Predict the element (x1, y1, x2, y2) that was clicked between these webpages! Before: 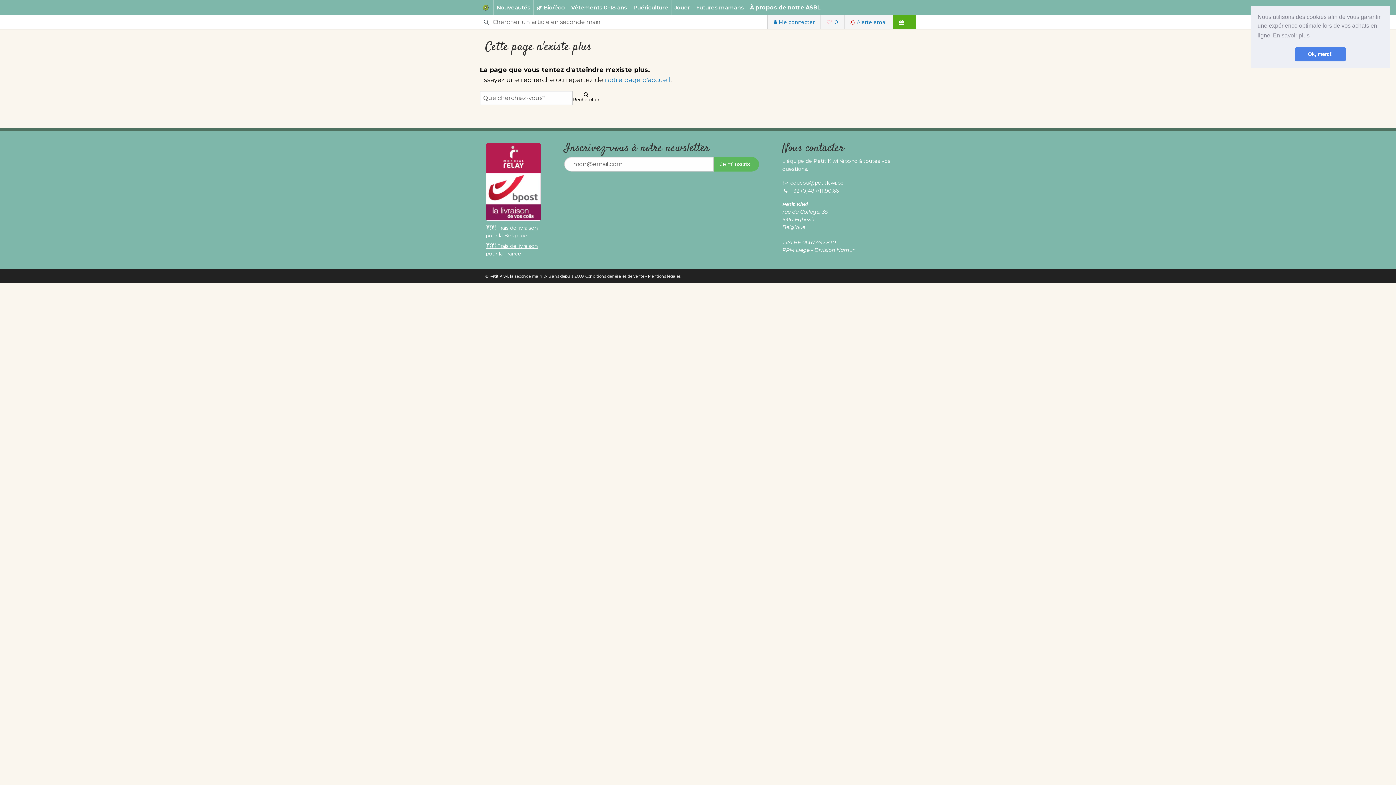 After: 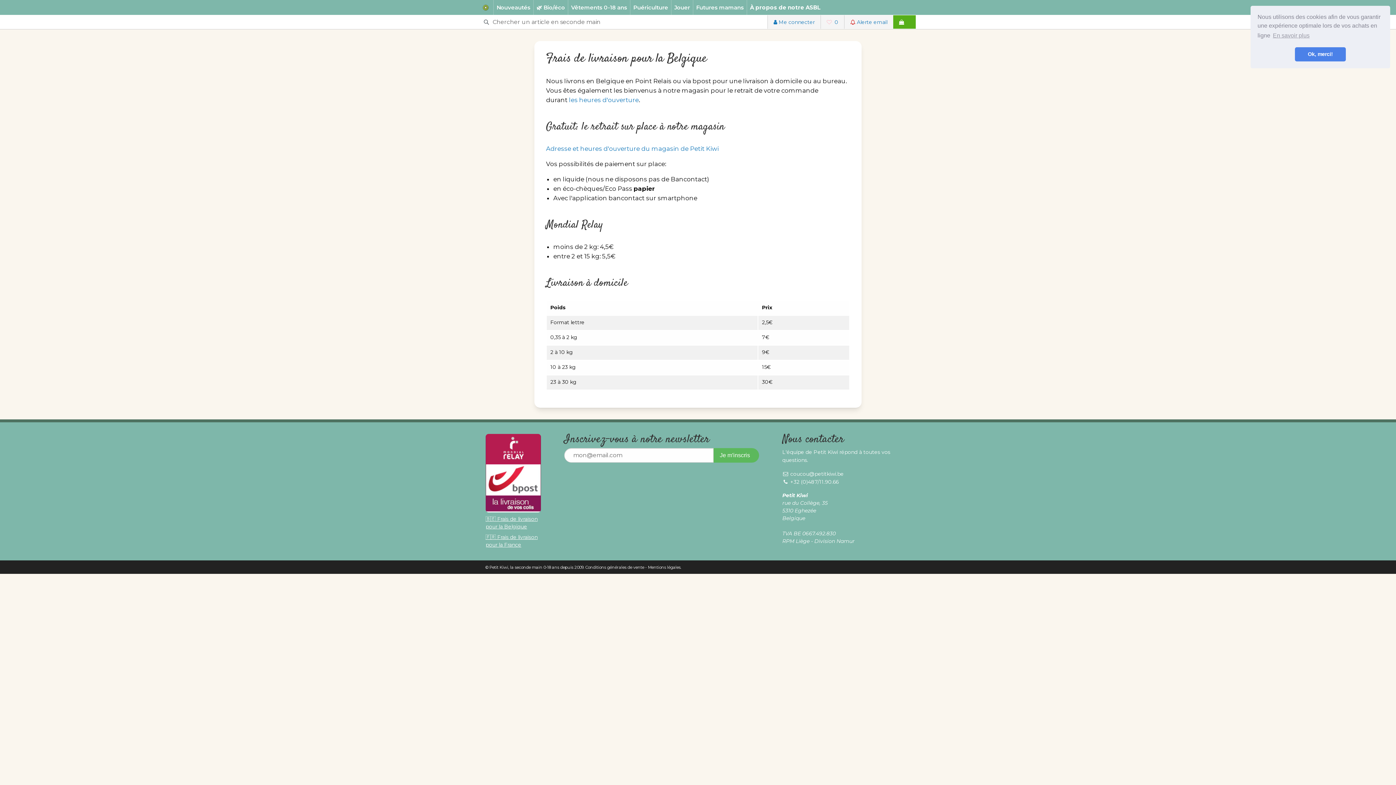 Action: bbox: (485, 224, 541, 239) label: 🇧🇪 Frais de livraison pour la Belgique